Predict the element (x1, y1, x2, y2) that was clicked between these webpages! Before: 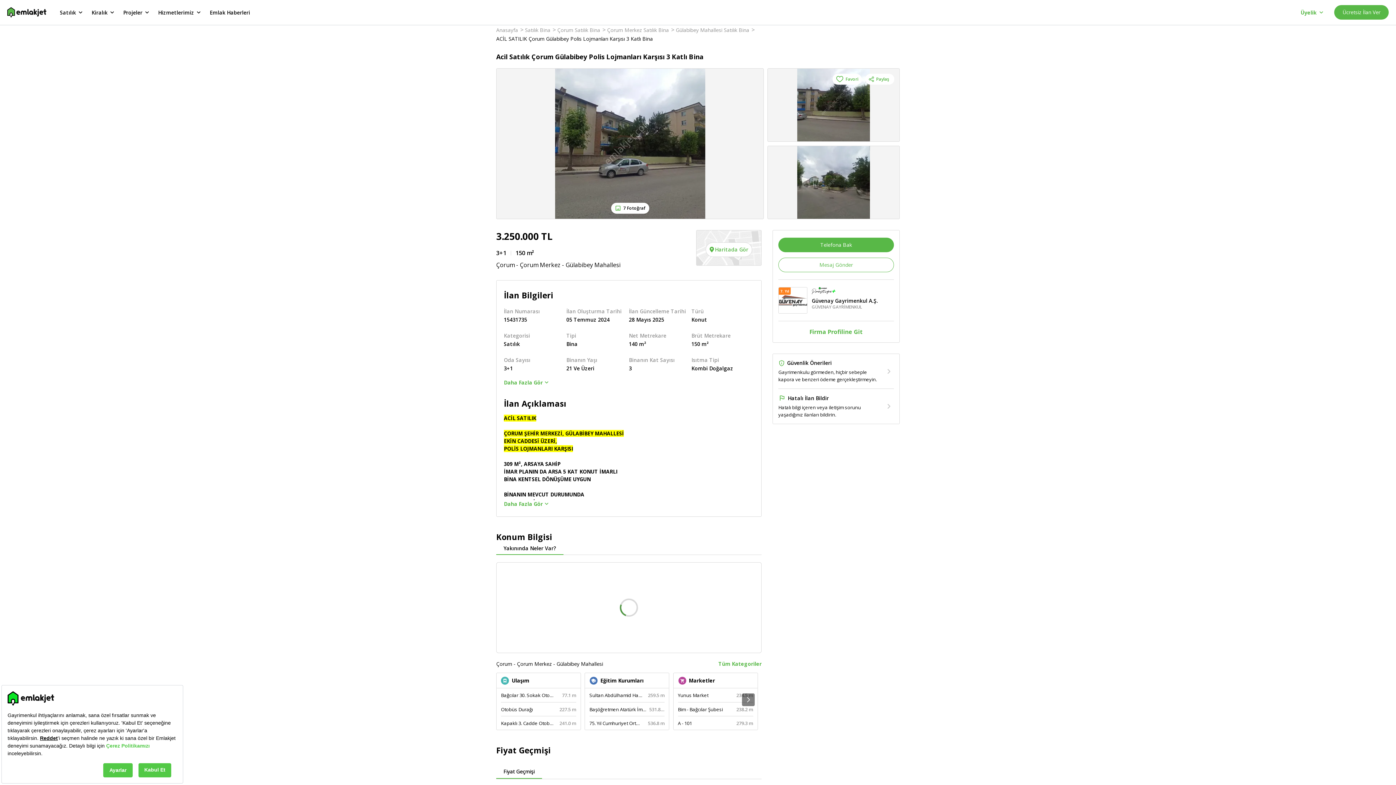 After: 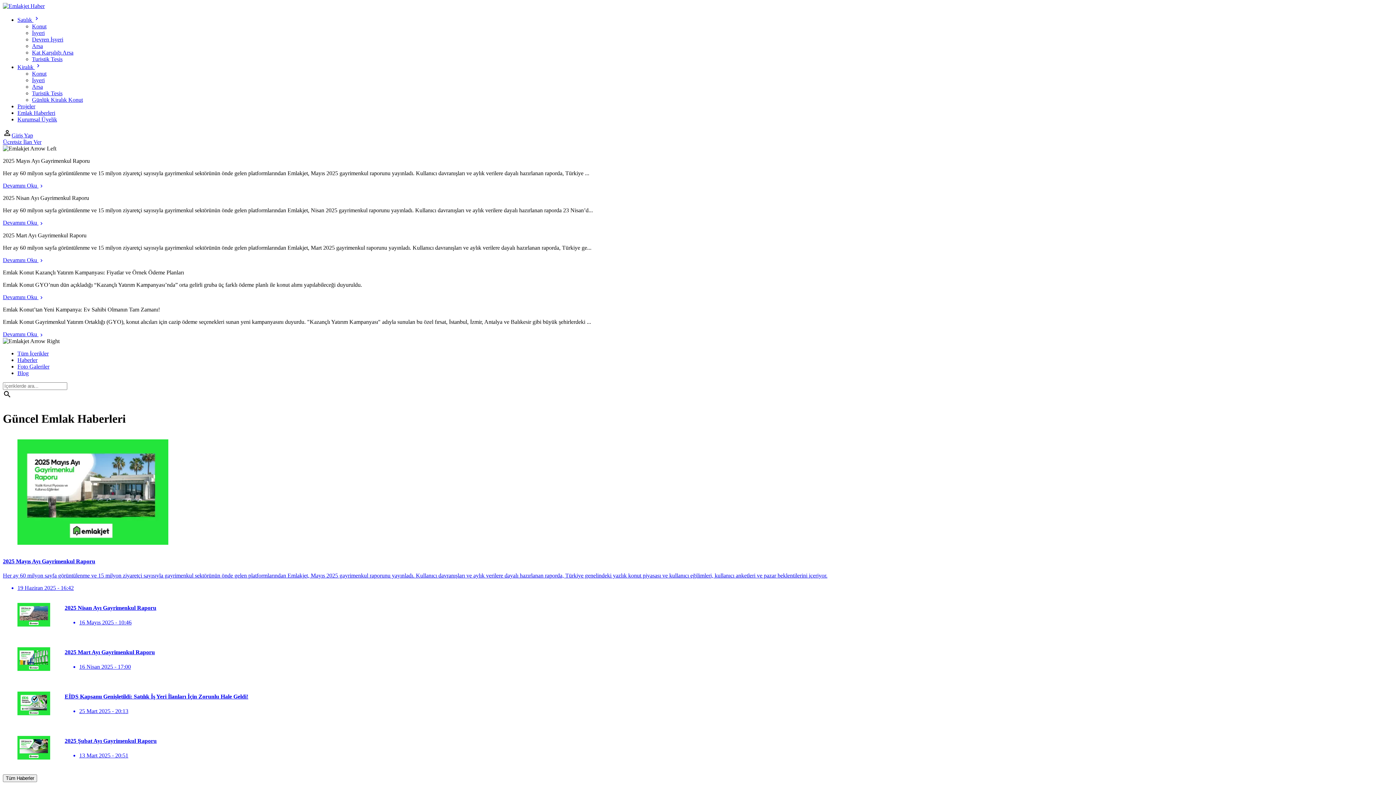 Action: bbox: (206, 0, 253, 25) label: Emlak Haberleri